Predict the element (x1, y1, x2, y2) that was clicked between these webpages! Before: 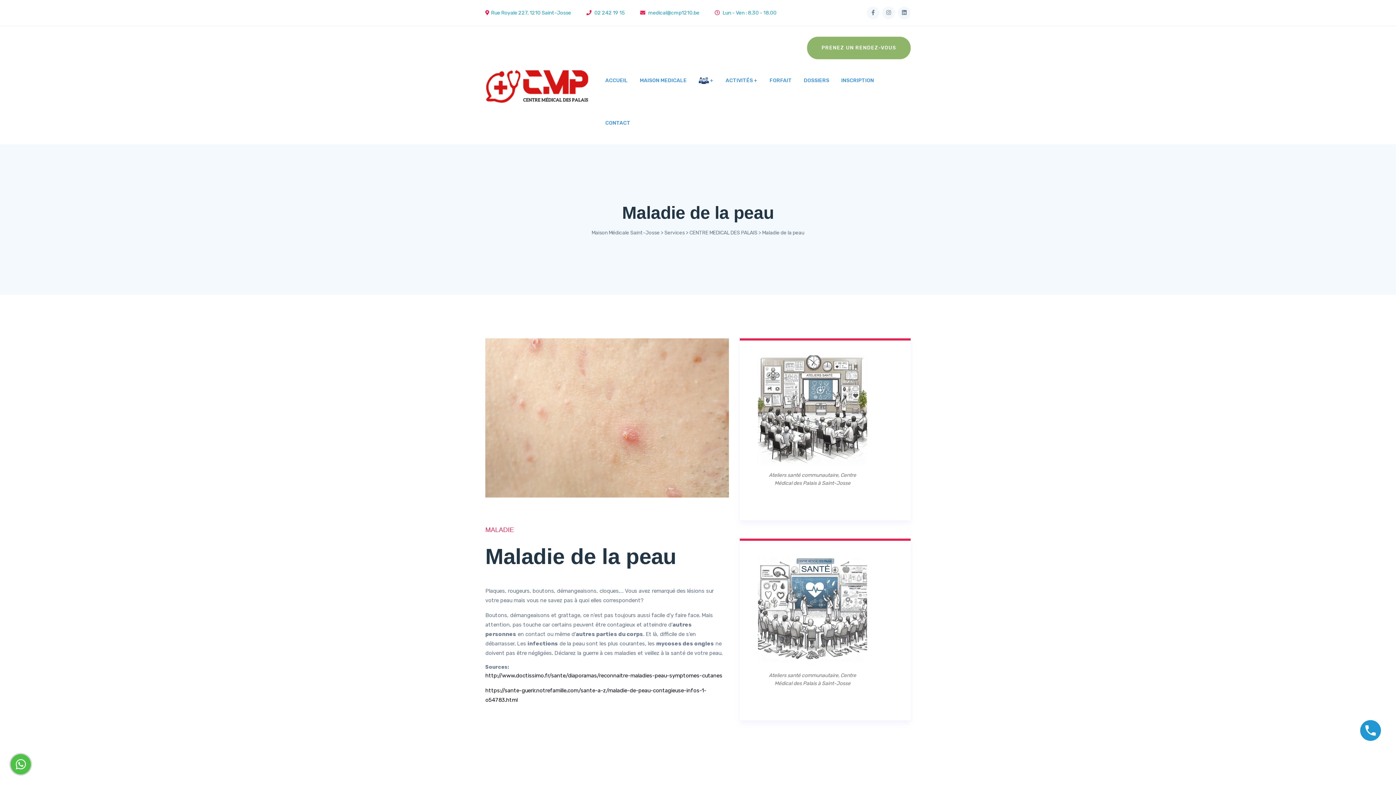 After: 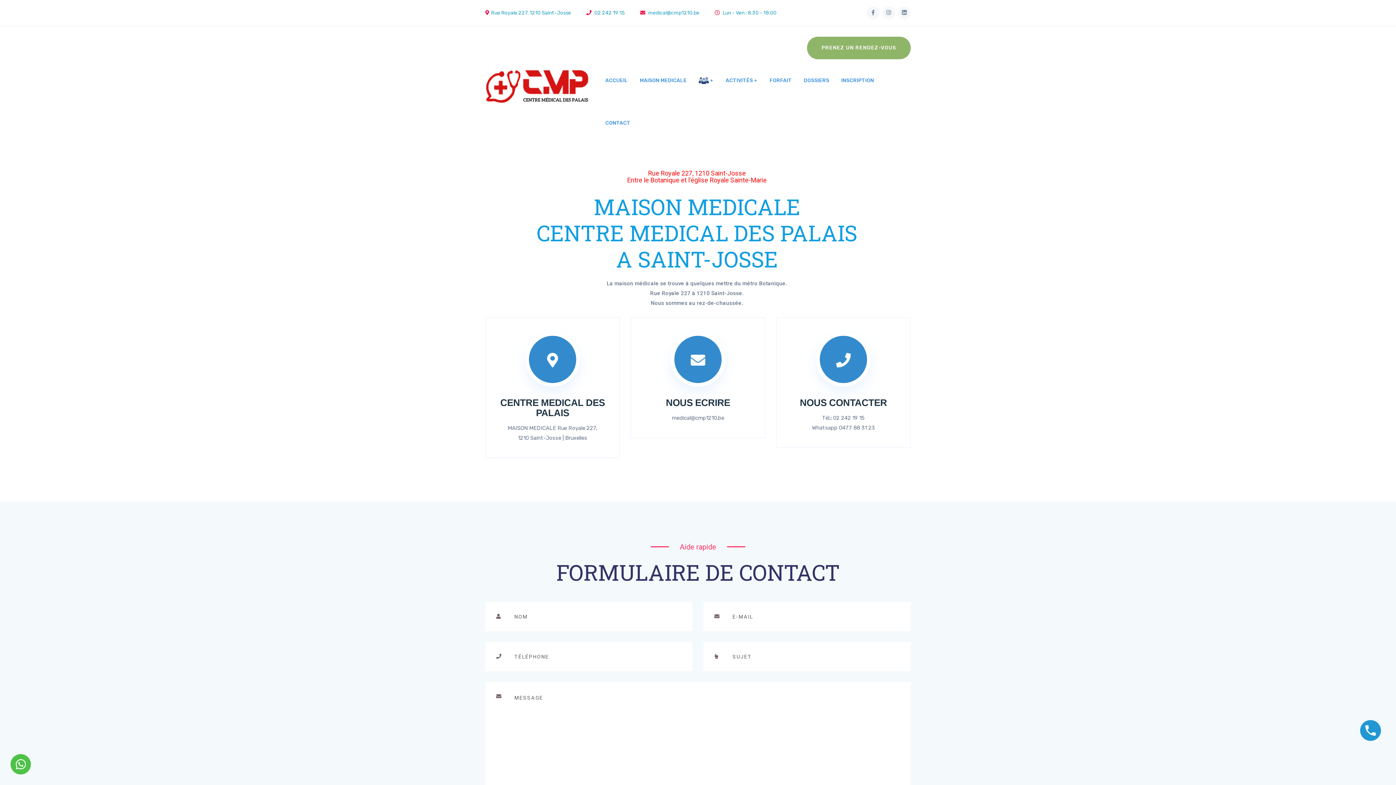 Action: label: CONTACT bbox: (605, 101, 630, 144)